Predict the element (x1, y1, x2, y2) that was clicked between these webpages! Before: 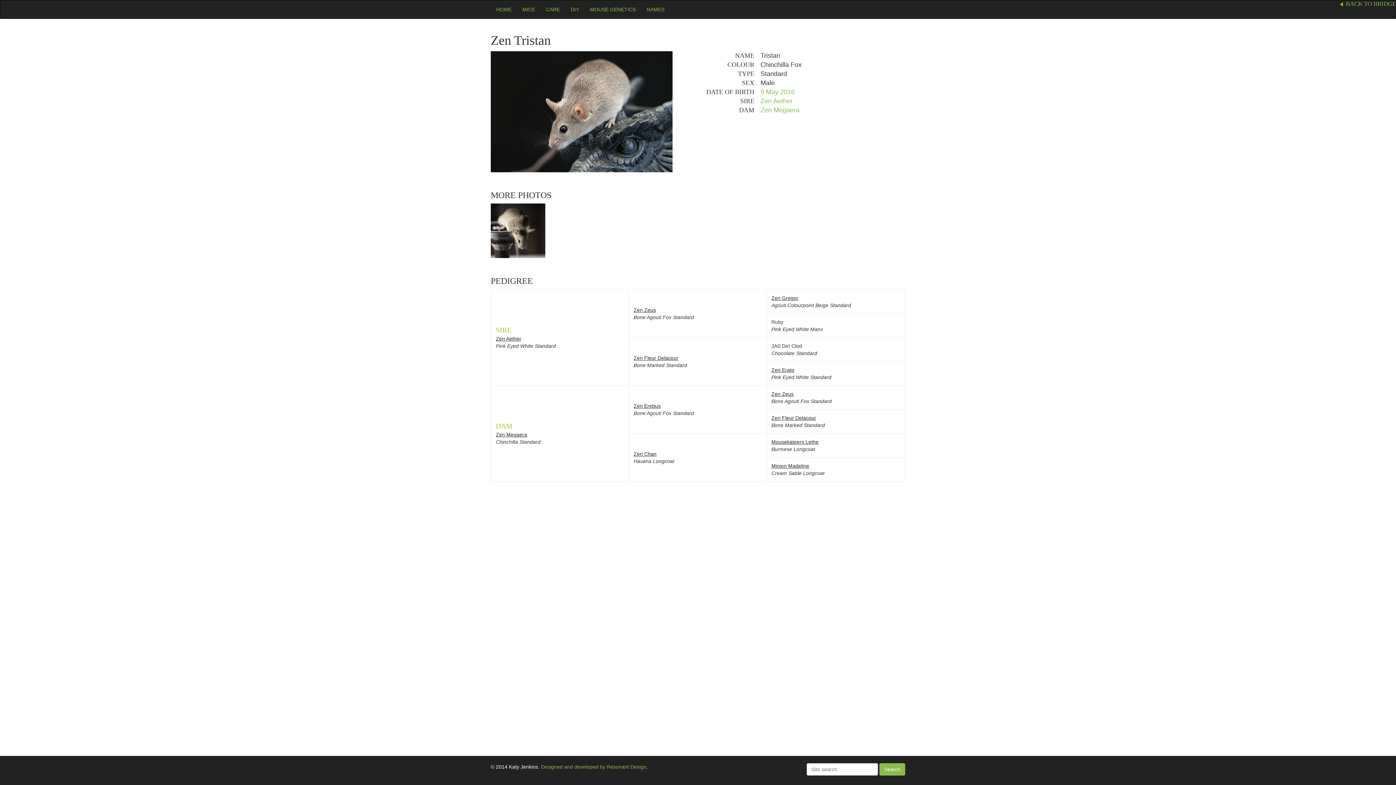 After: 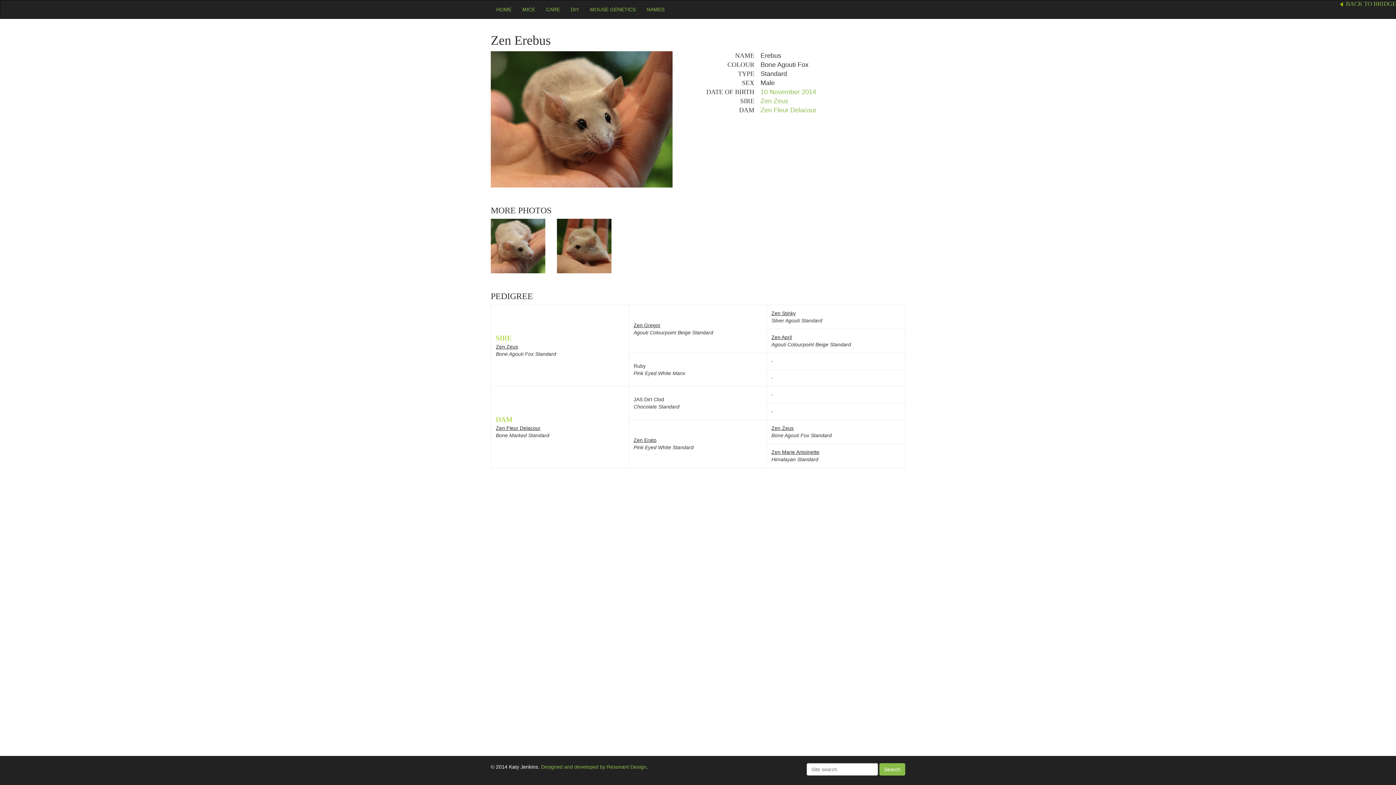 Action: label: Zen Erebus bbox: (633, 403, 660, 409)